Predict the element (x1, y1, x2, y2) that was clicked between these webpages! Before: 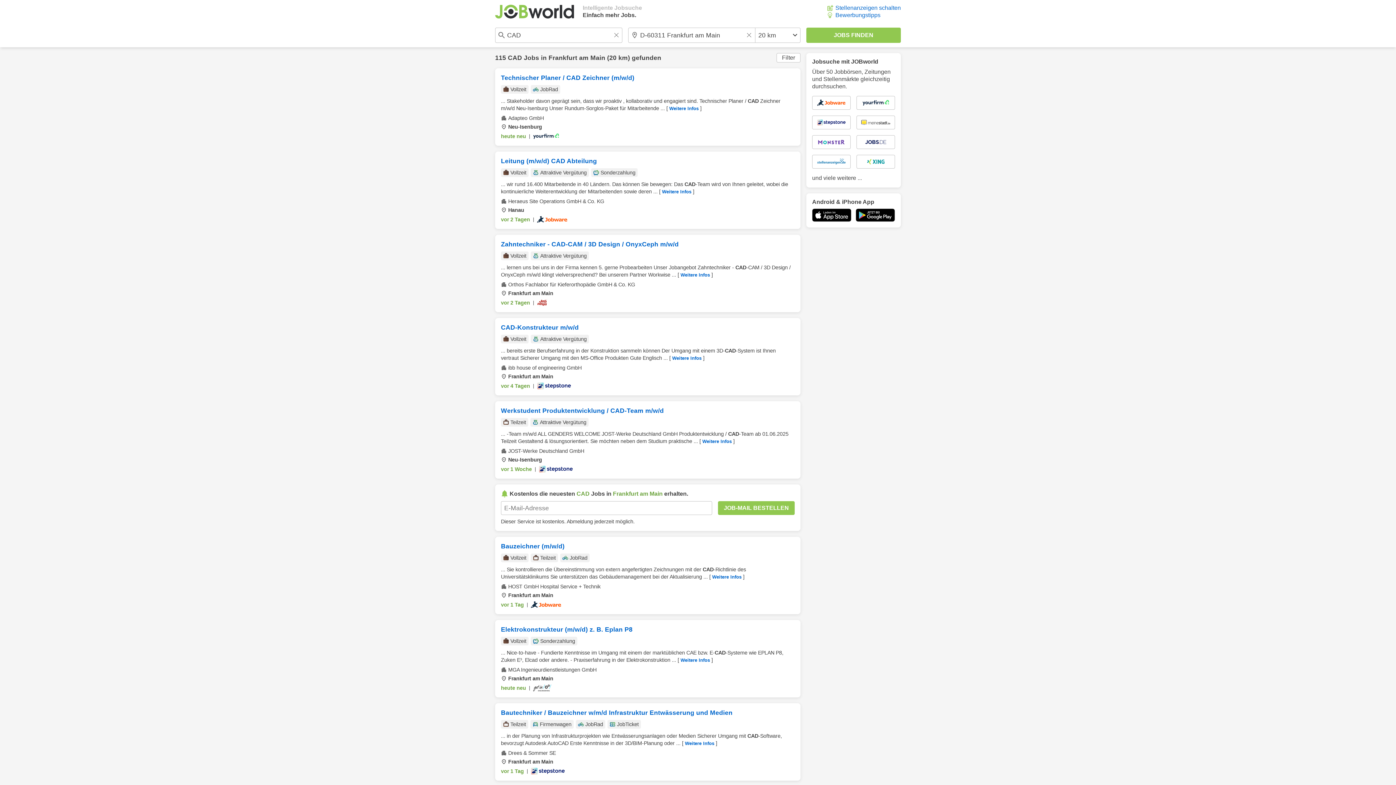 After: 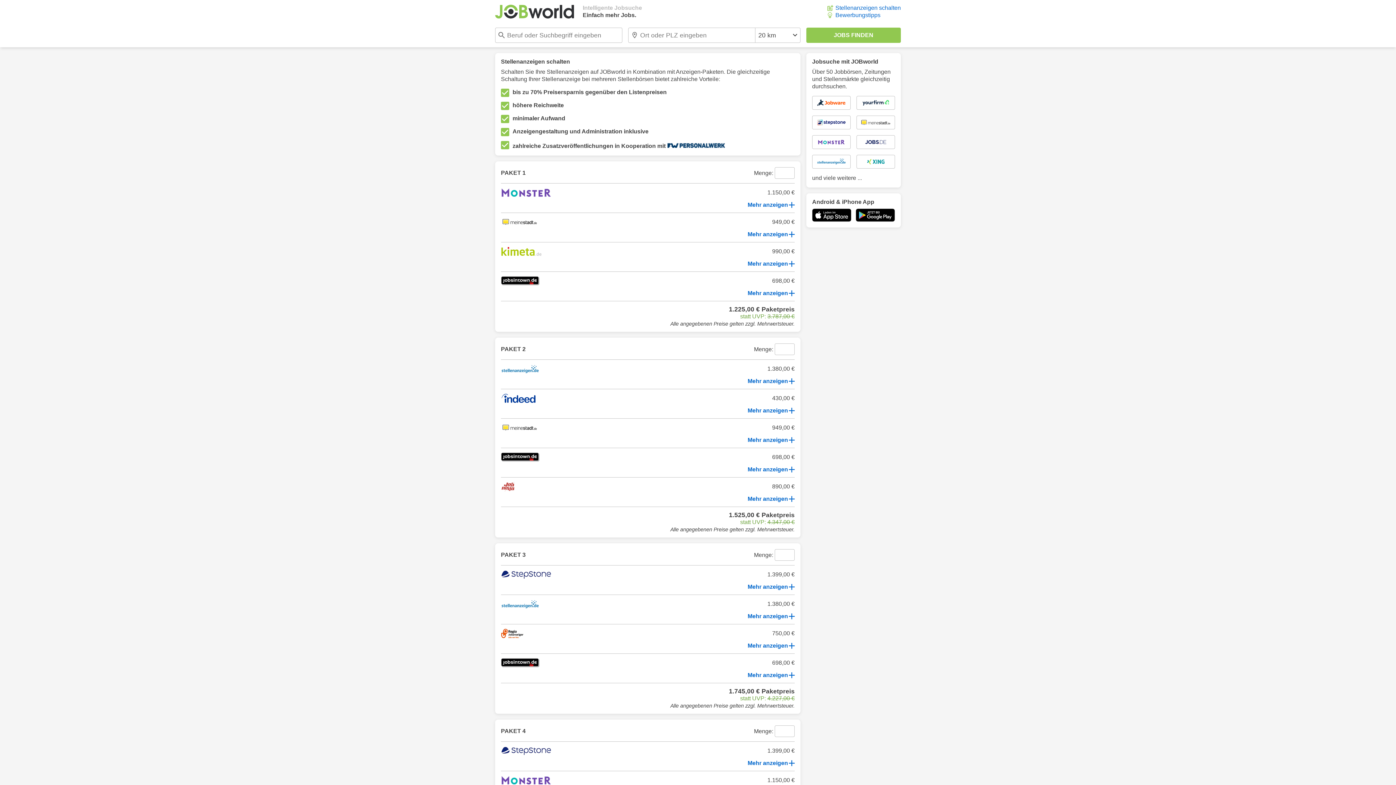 Action: bbox: (827, 4, 901, 10) label: Stellenanzeigen schalten